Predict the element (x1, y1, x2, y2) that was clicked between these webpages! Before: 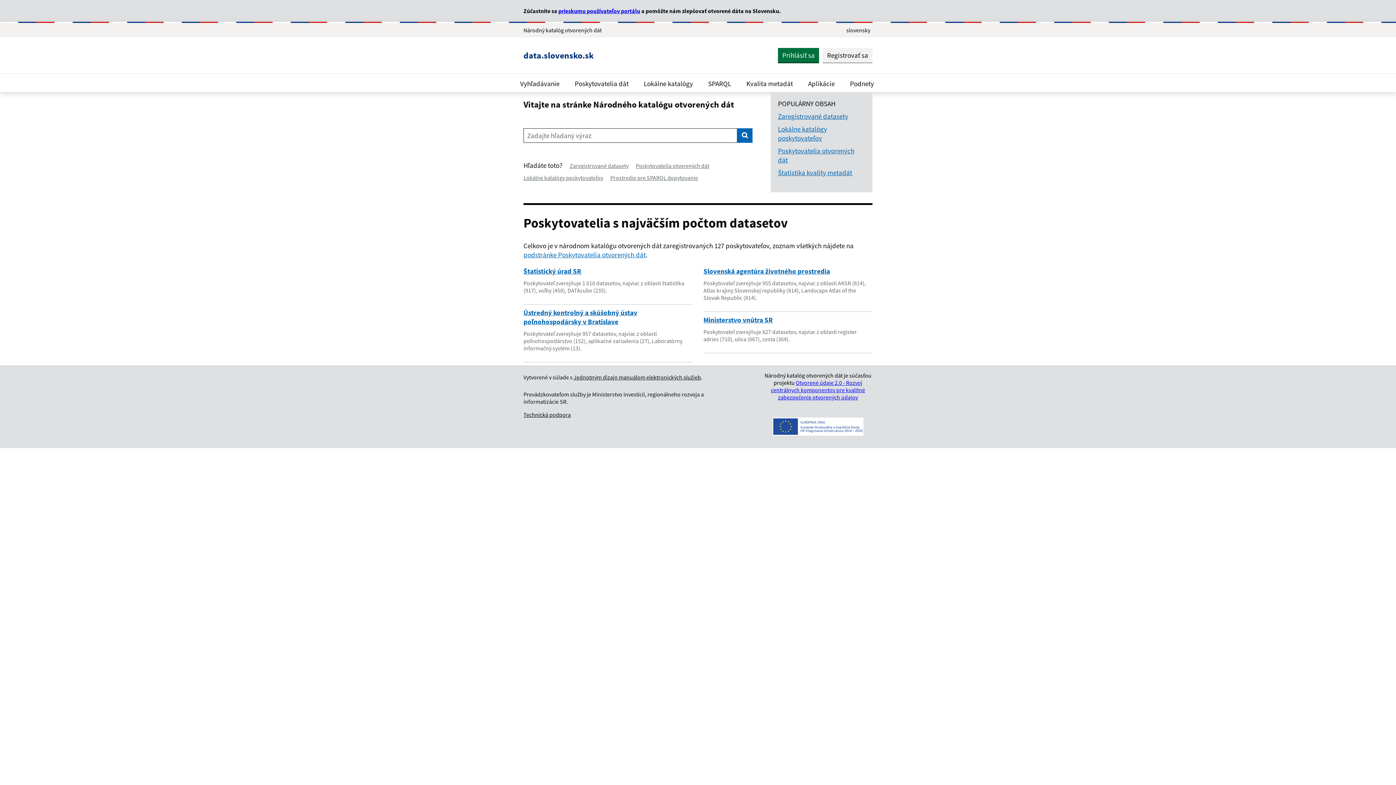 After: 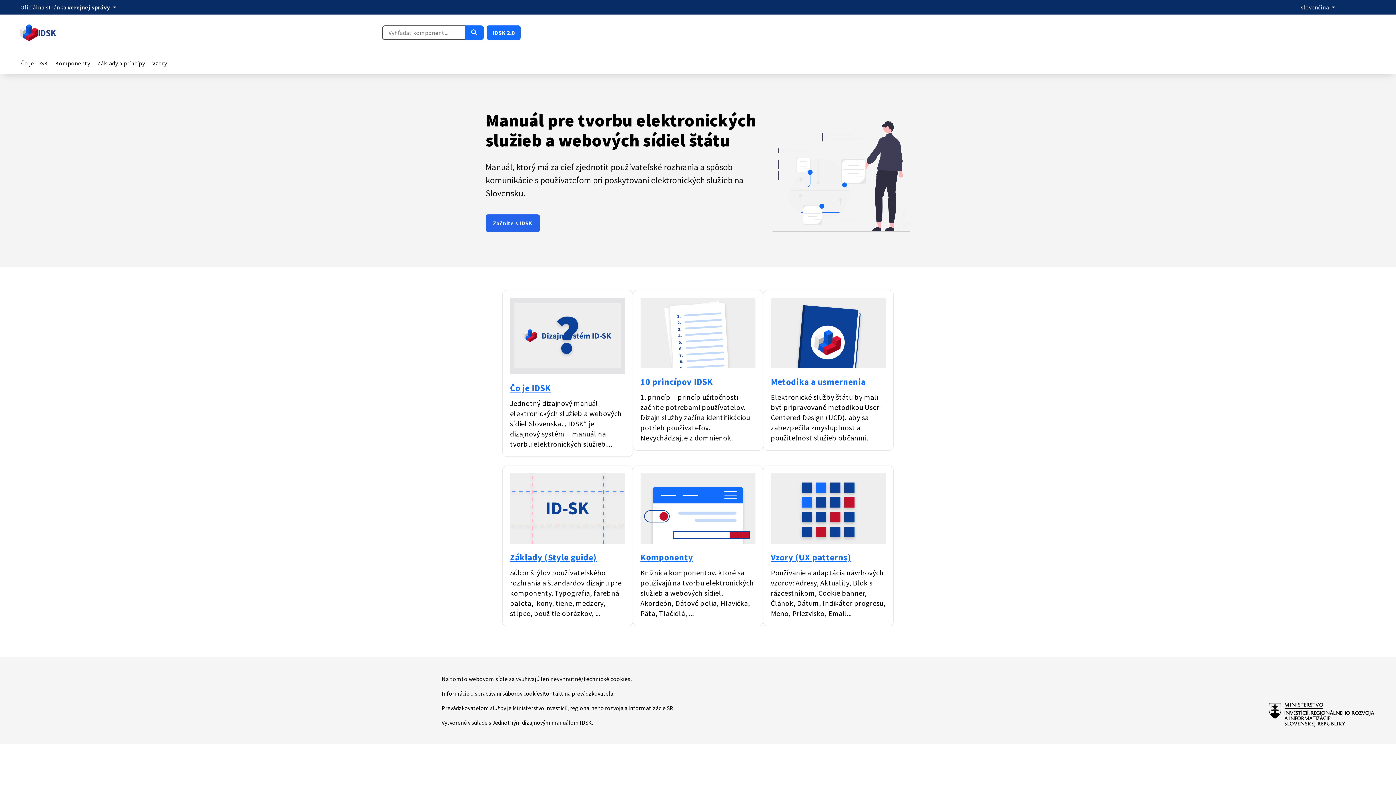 Action: bbox: (573, 373, 701, 381) label: Jednotným dizajn manuálom elektronických služieb